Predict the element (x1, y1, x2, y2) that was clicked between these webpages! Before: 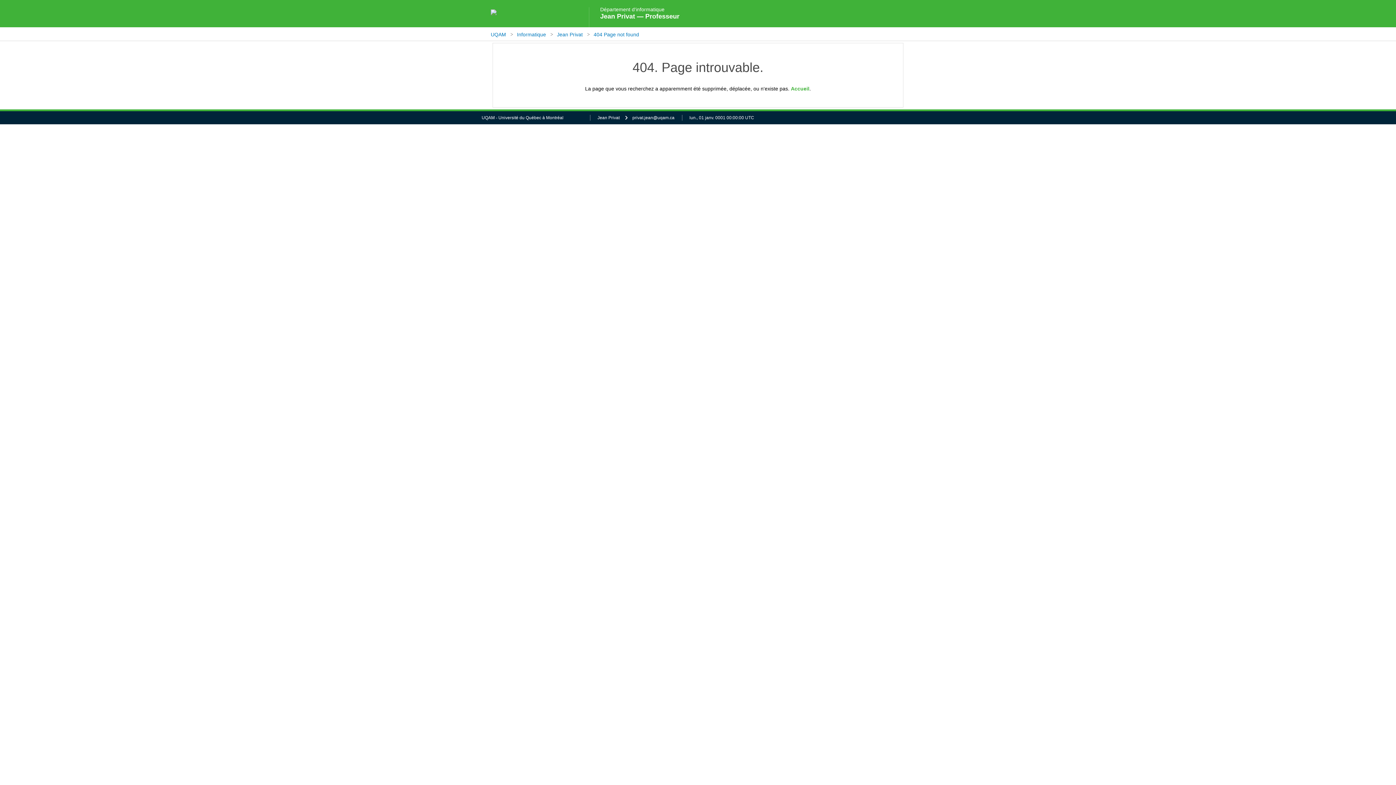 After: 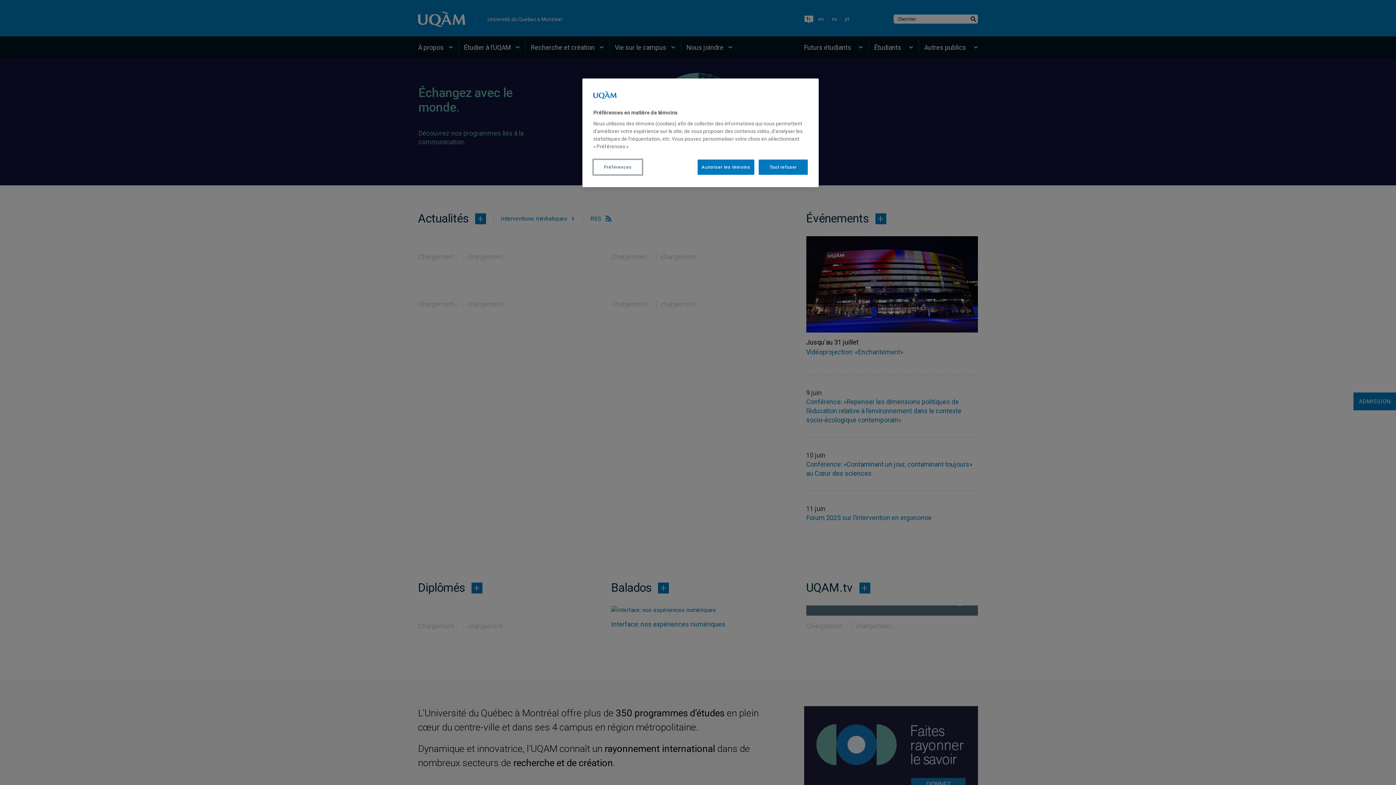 Action: label: UQAM bbox: (490, 31, 506, 37)